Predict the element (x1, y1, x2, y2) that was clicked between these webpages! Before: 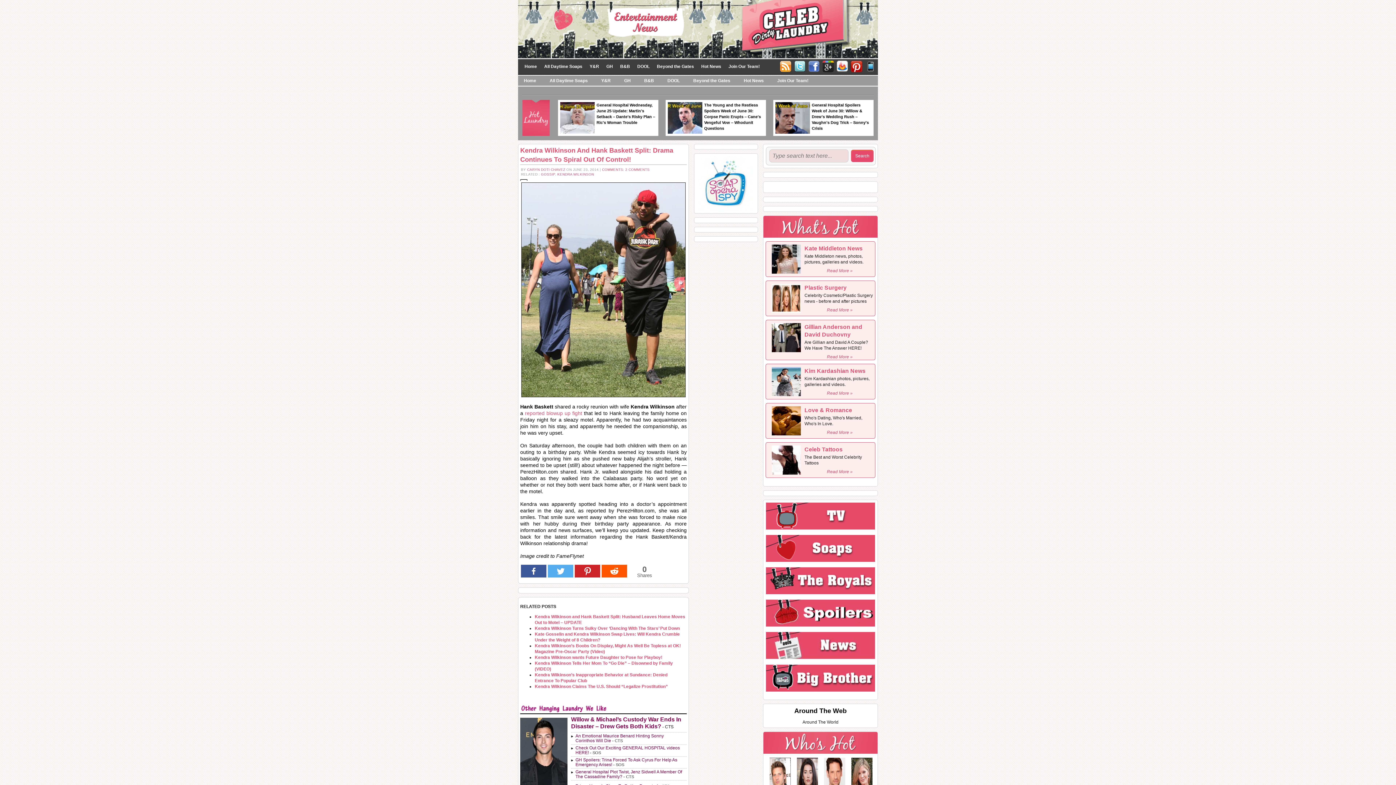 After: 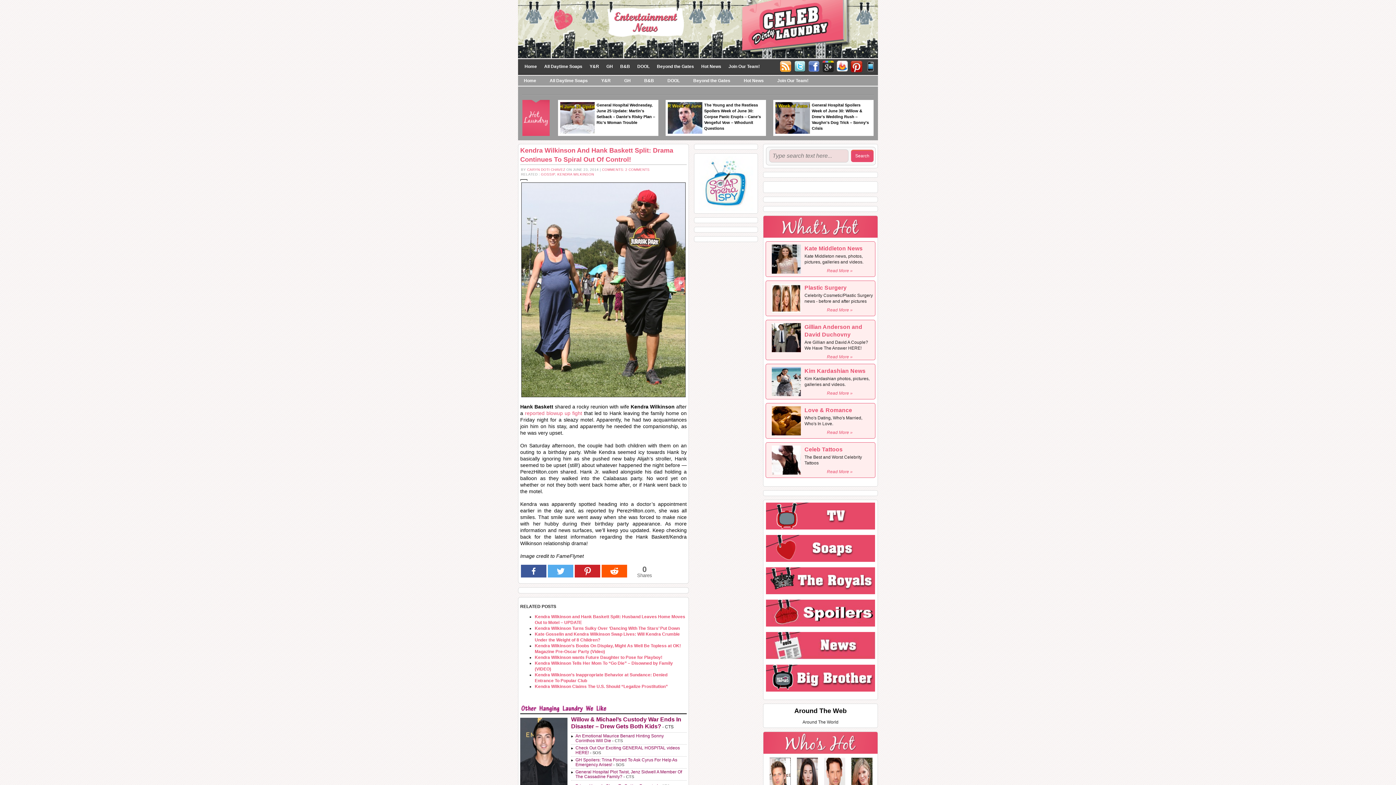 Action: bbox: (824, 770, 845, 775)